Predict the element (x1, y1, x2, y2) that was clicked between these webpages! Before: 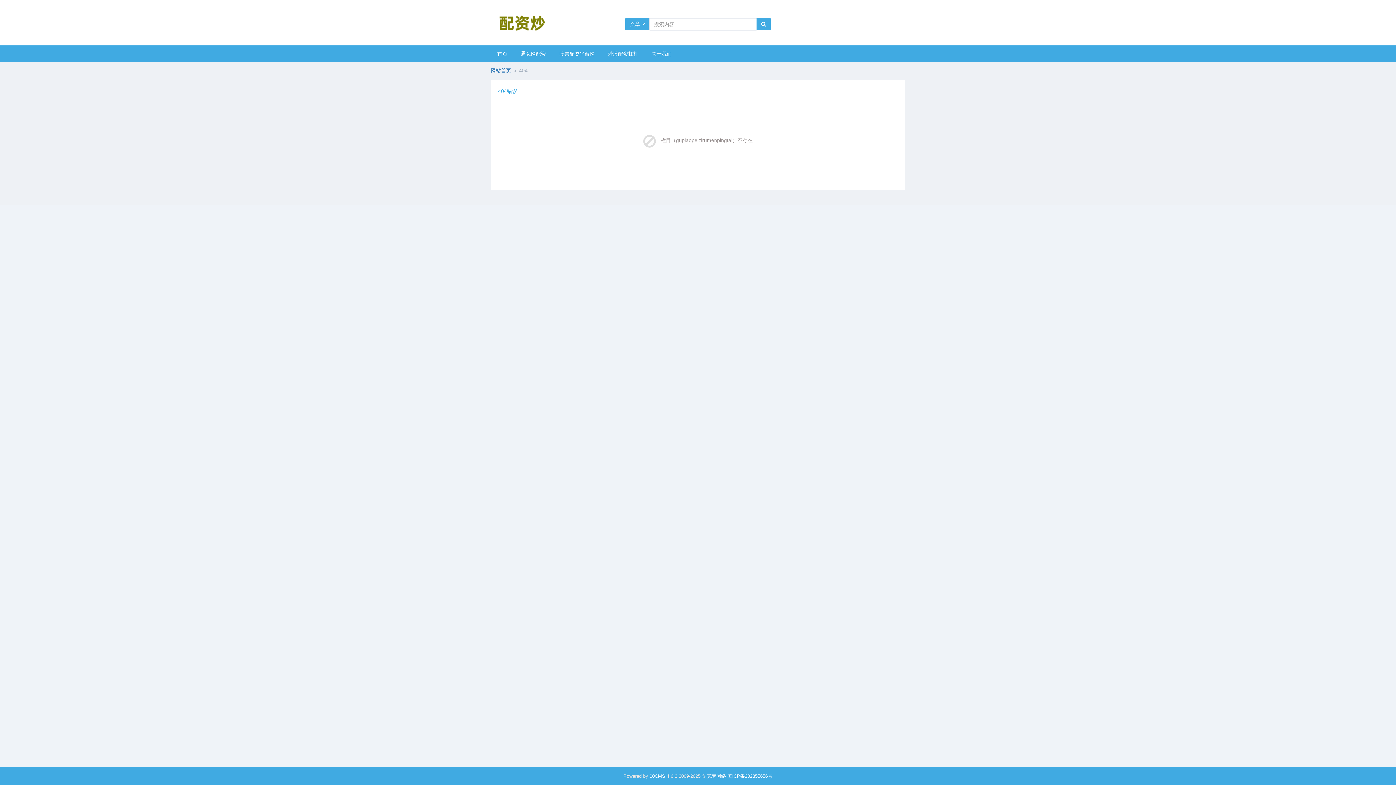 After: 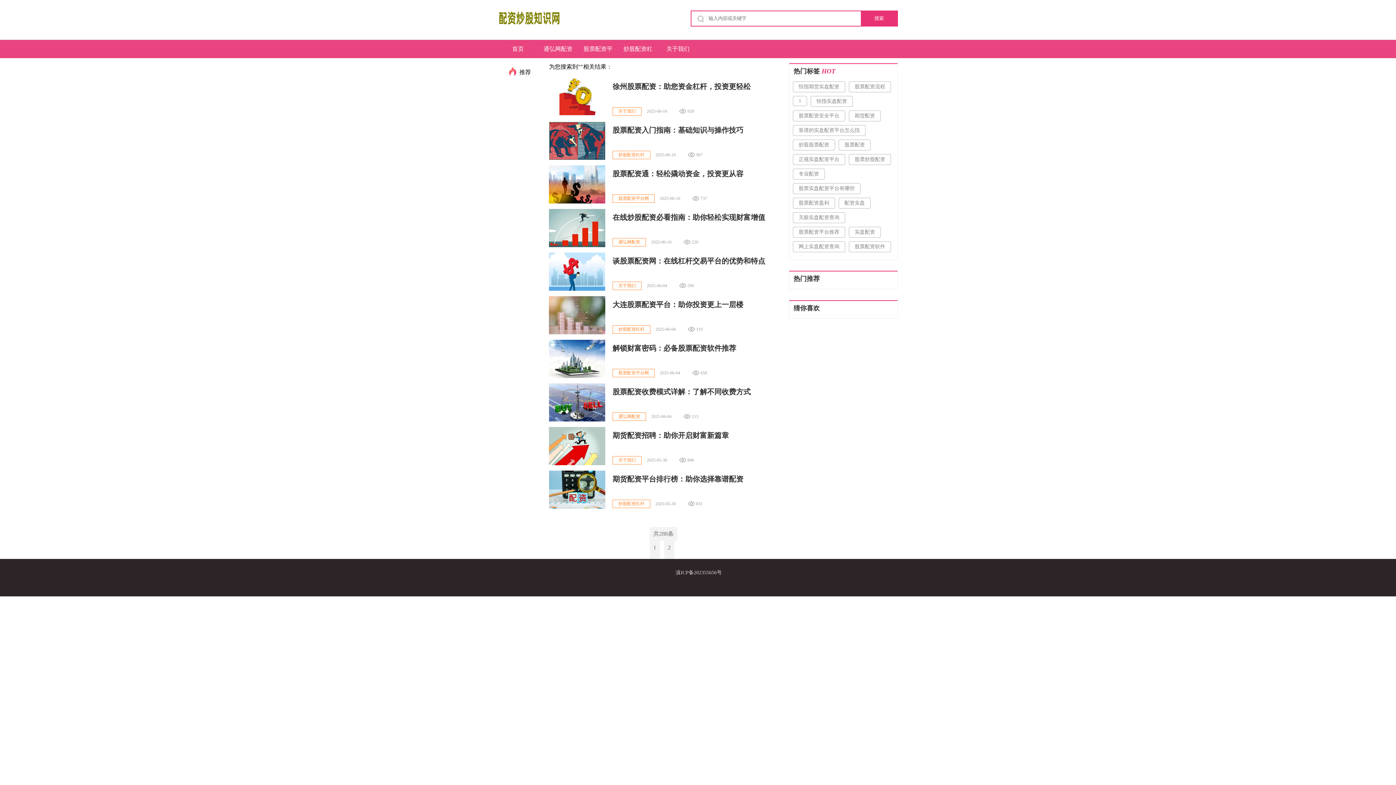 Action: bbox: (756, 18, 770, 30)